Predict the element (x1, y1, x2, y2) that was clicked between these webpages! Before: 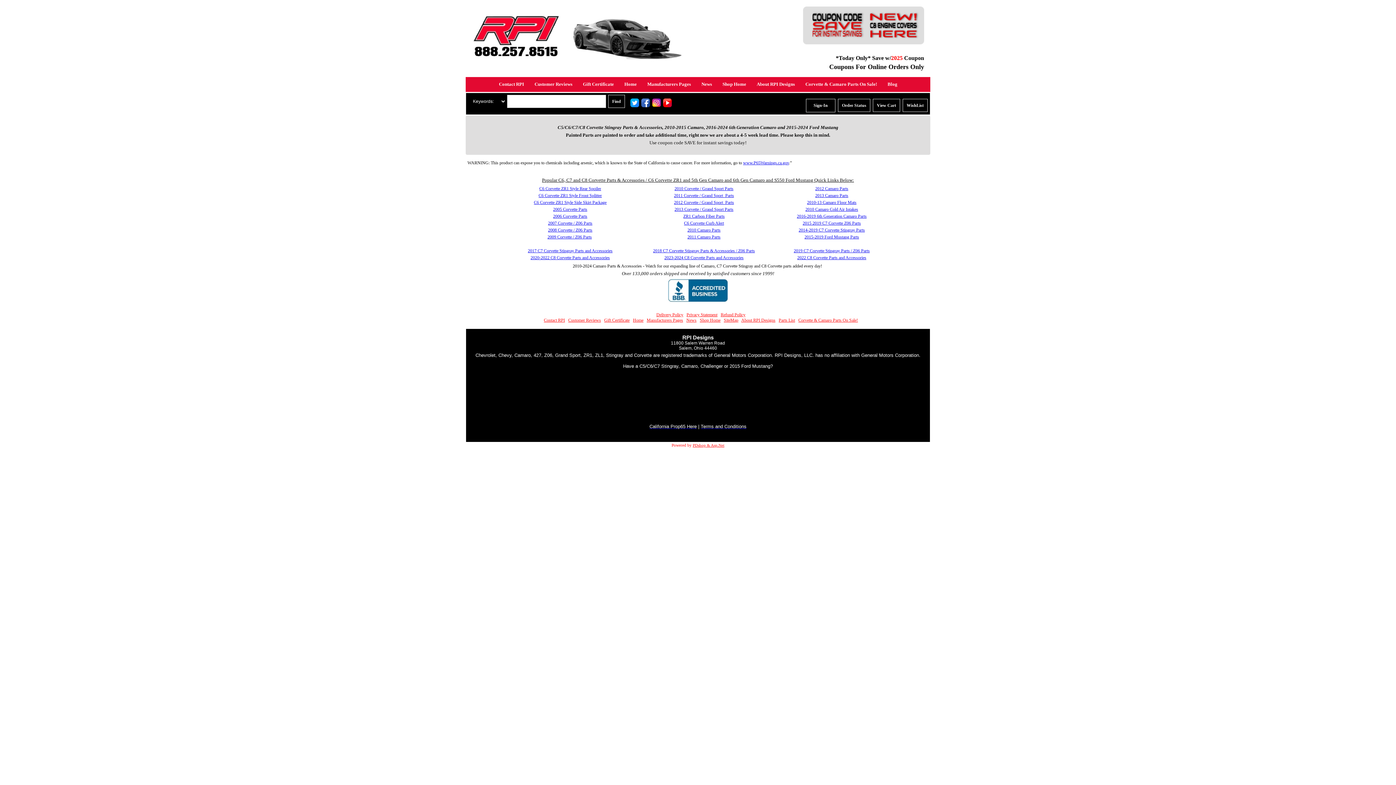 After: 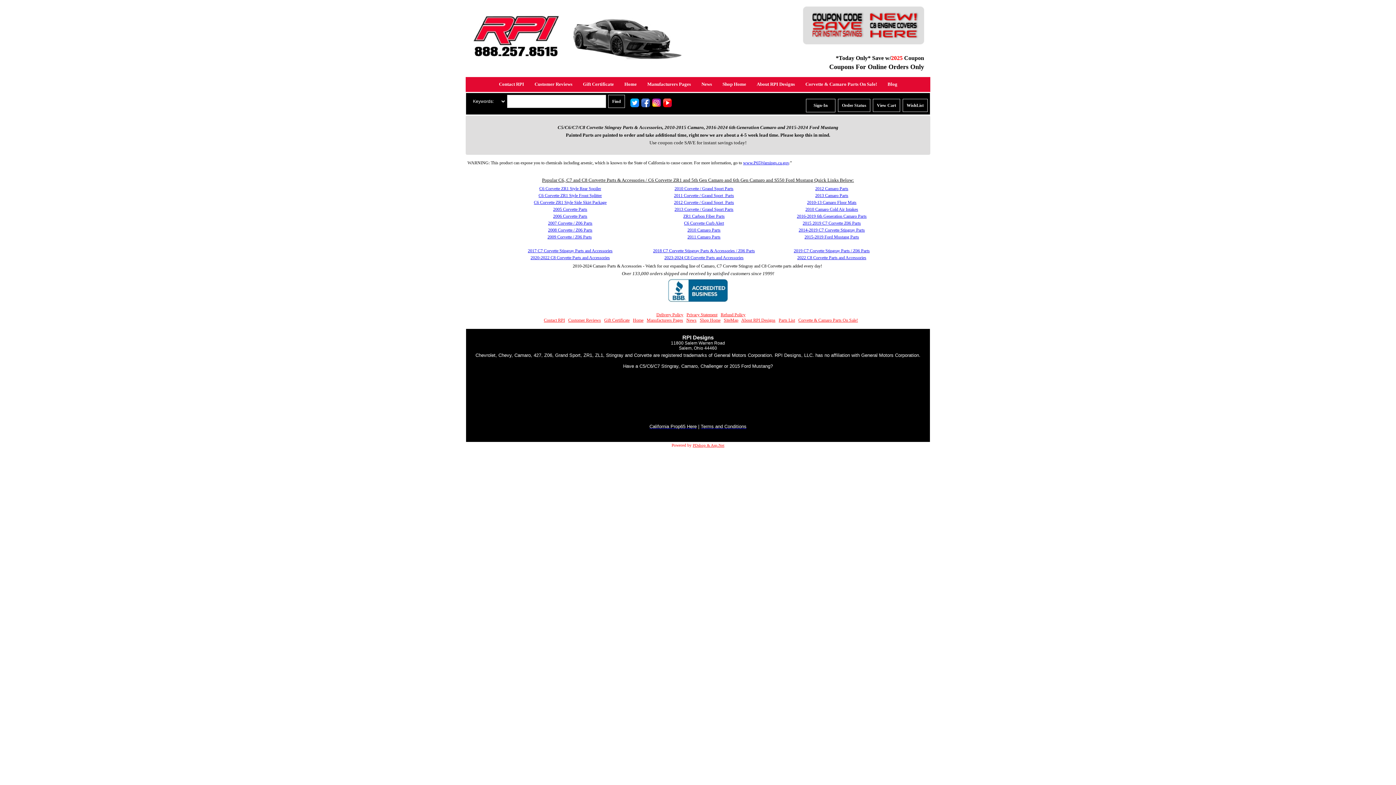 Action: label: California Prop65 Here bbox: (649, 423, 696, 429)